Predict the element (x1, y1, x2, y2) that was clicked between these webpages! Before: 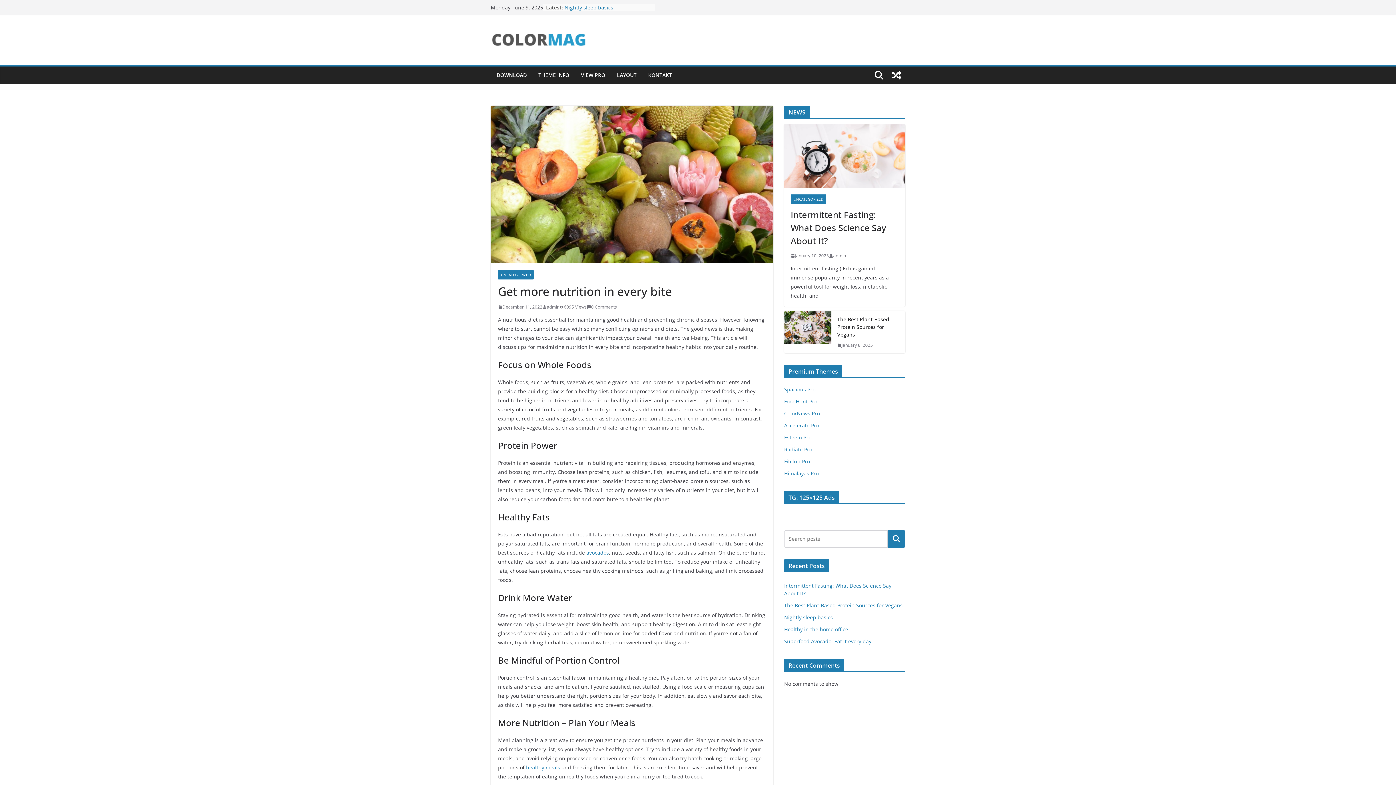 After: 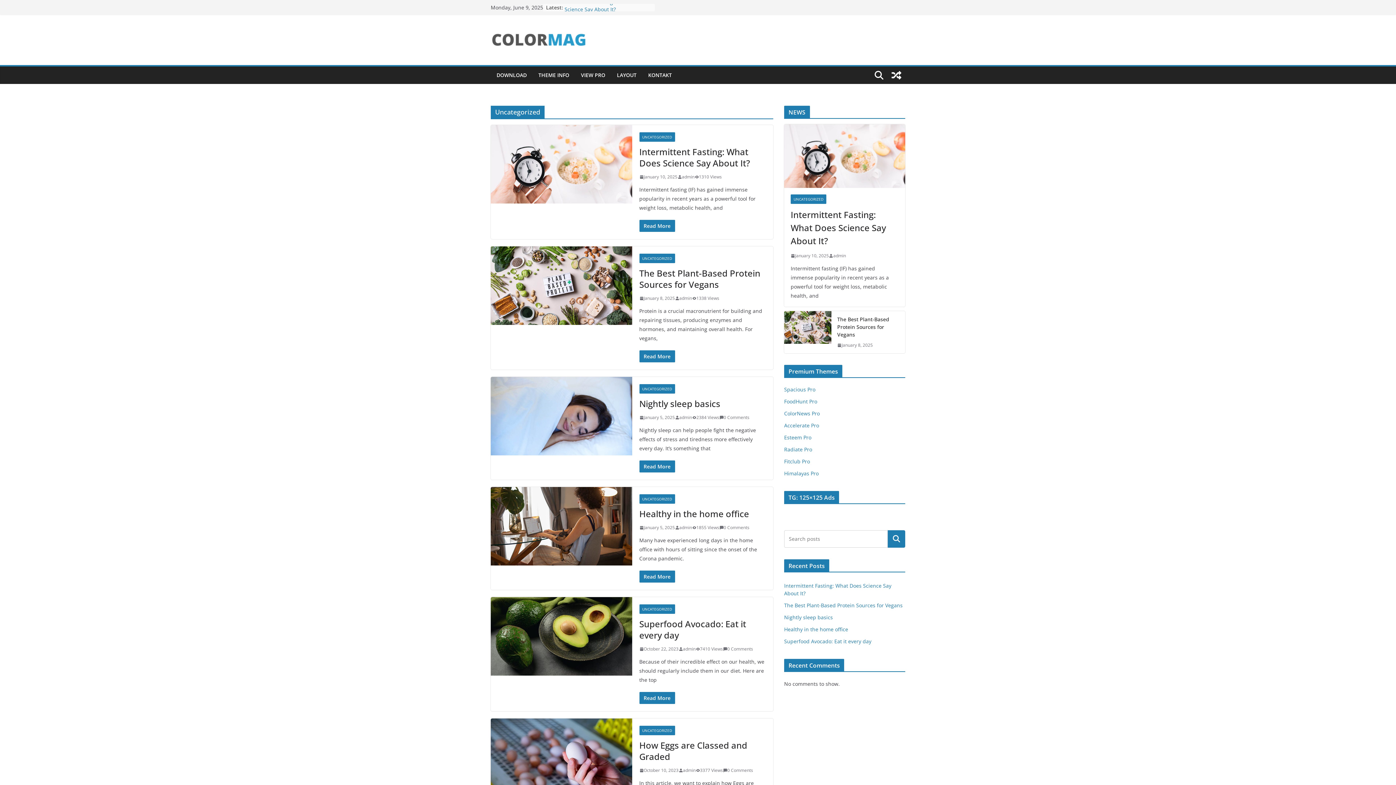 Action: label: UNCATEGORIZED bbox: (790, 194, 826, 204)